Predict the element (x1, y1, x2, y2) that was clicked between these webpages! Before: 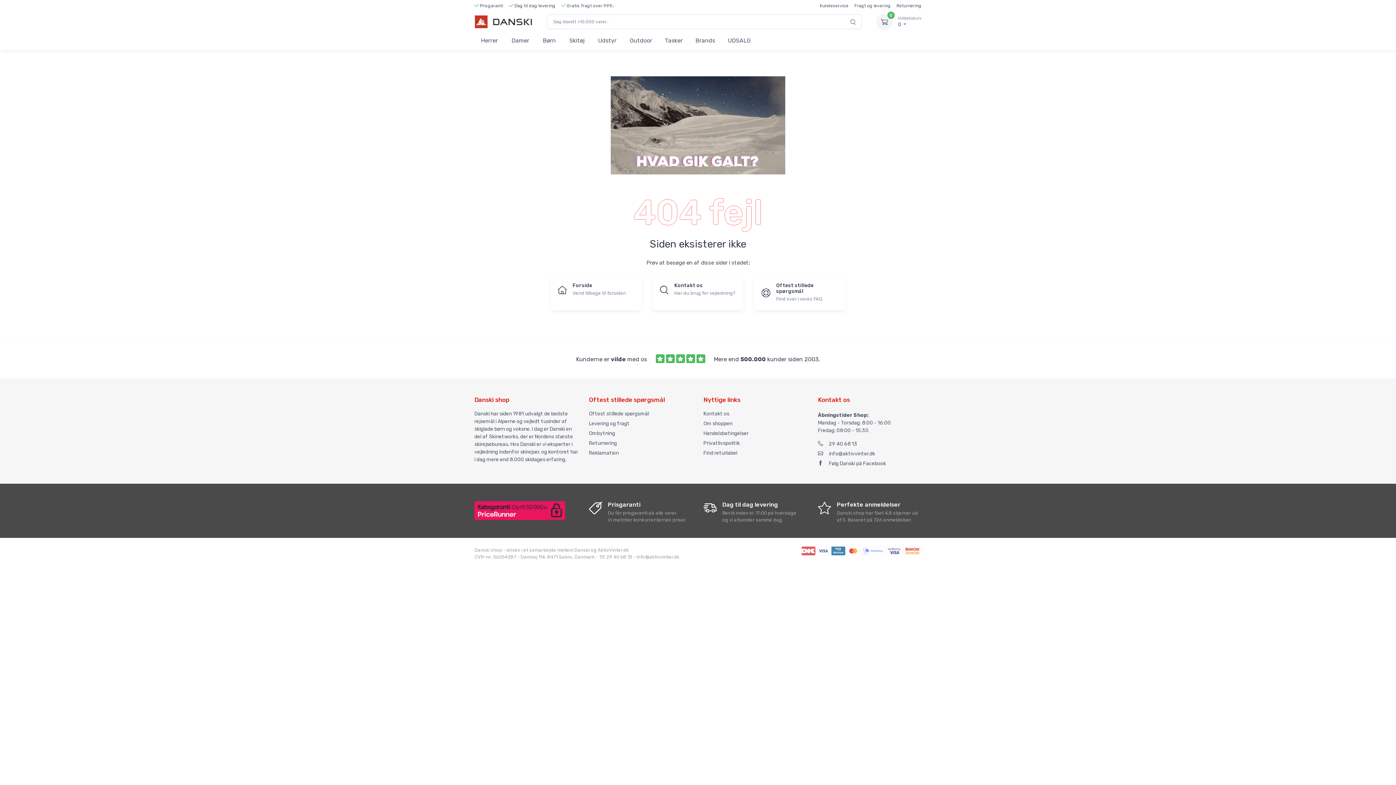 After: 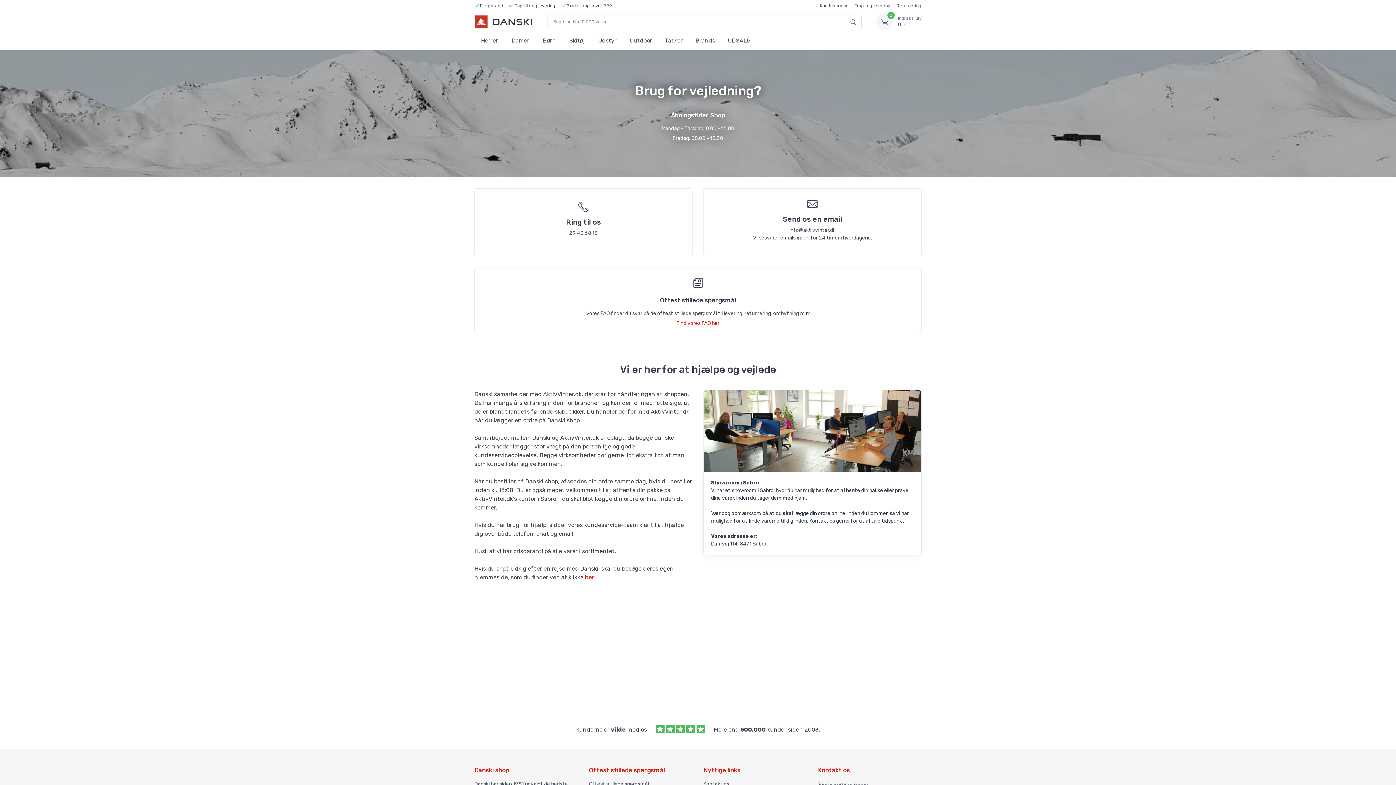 Action: label: Kontakt os
Har du brug for vejledning? bbox: (652, 275, 743, 310)